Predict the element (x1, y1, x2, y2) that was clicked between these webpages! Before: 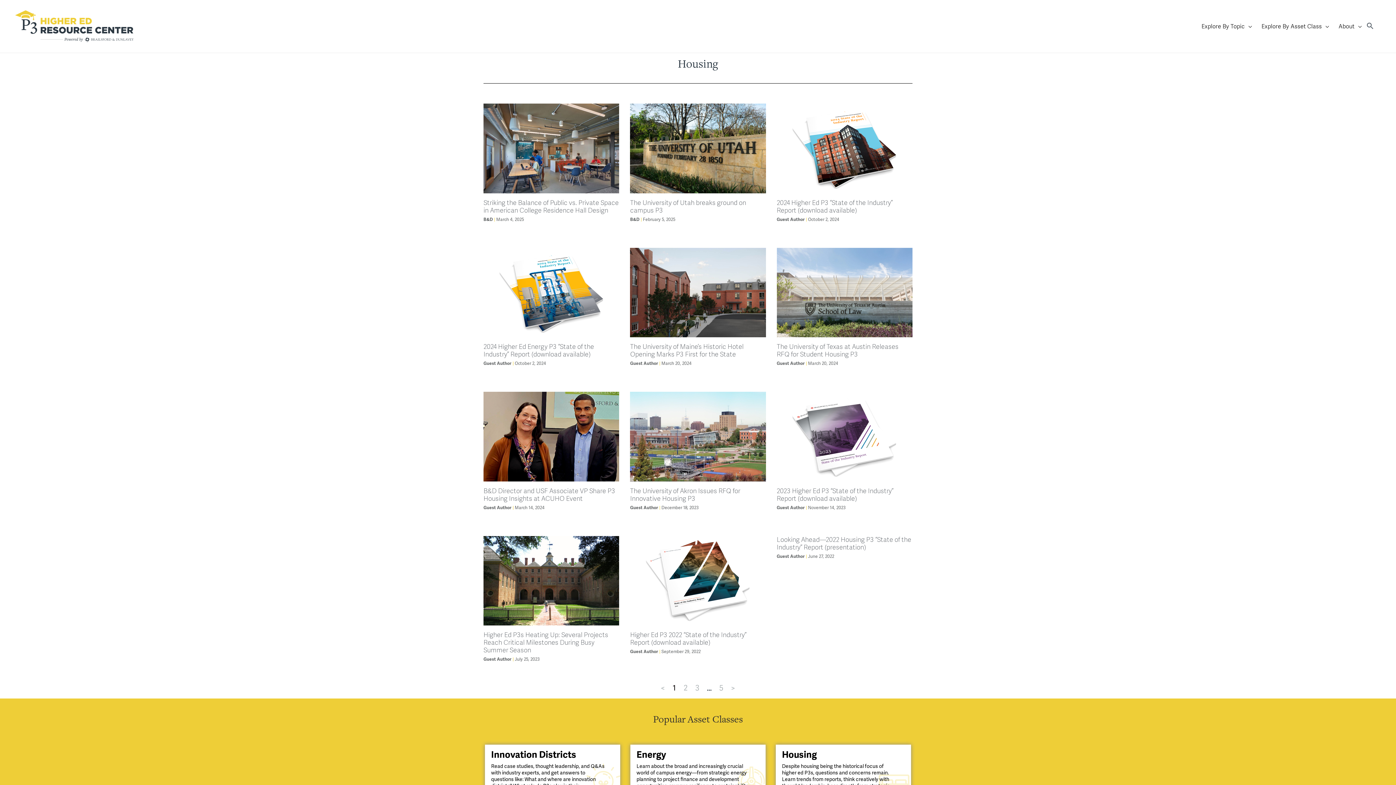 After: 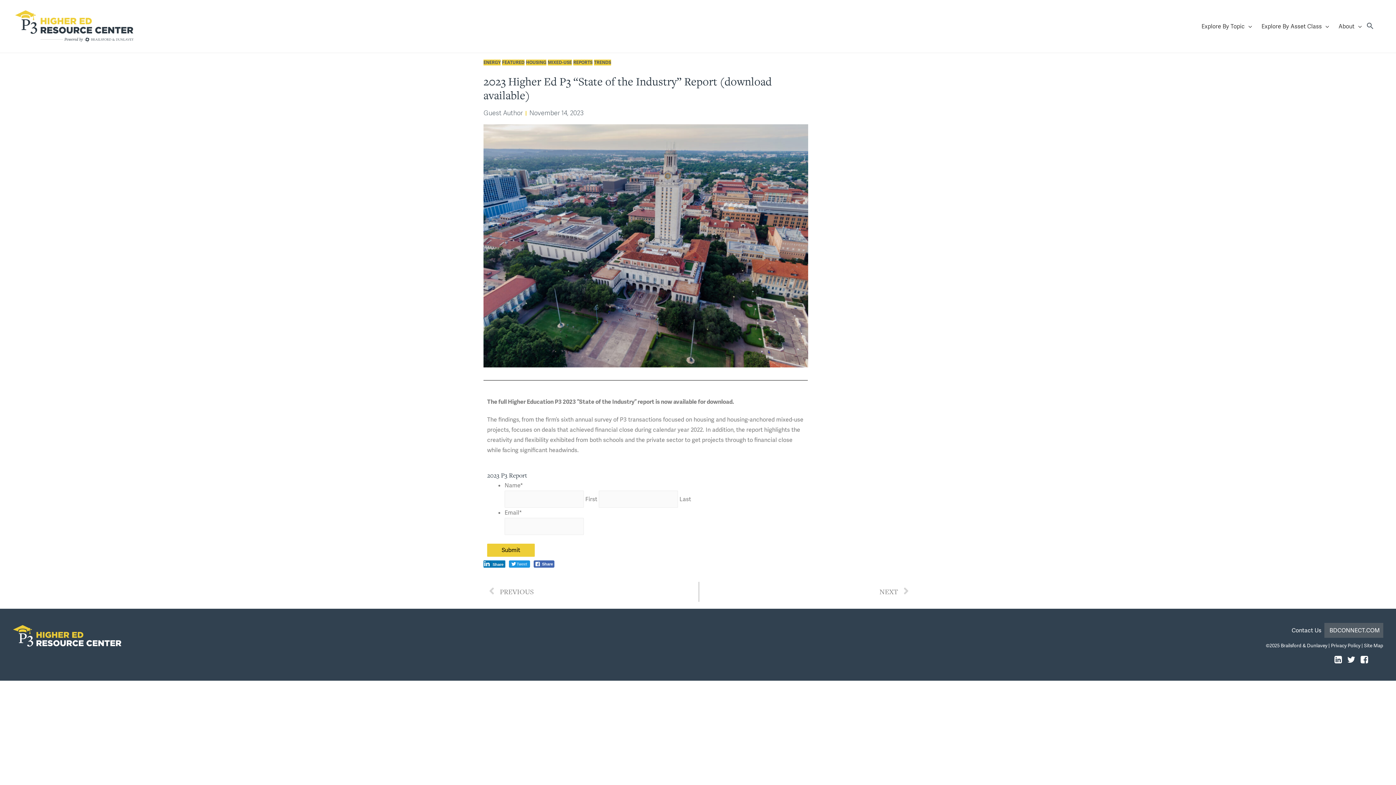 Action: bbox: (776, 392, 912, 481)